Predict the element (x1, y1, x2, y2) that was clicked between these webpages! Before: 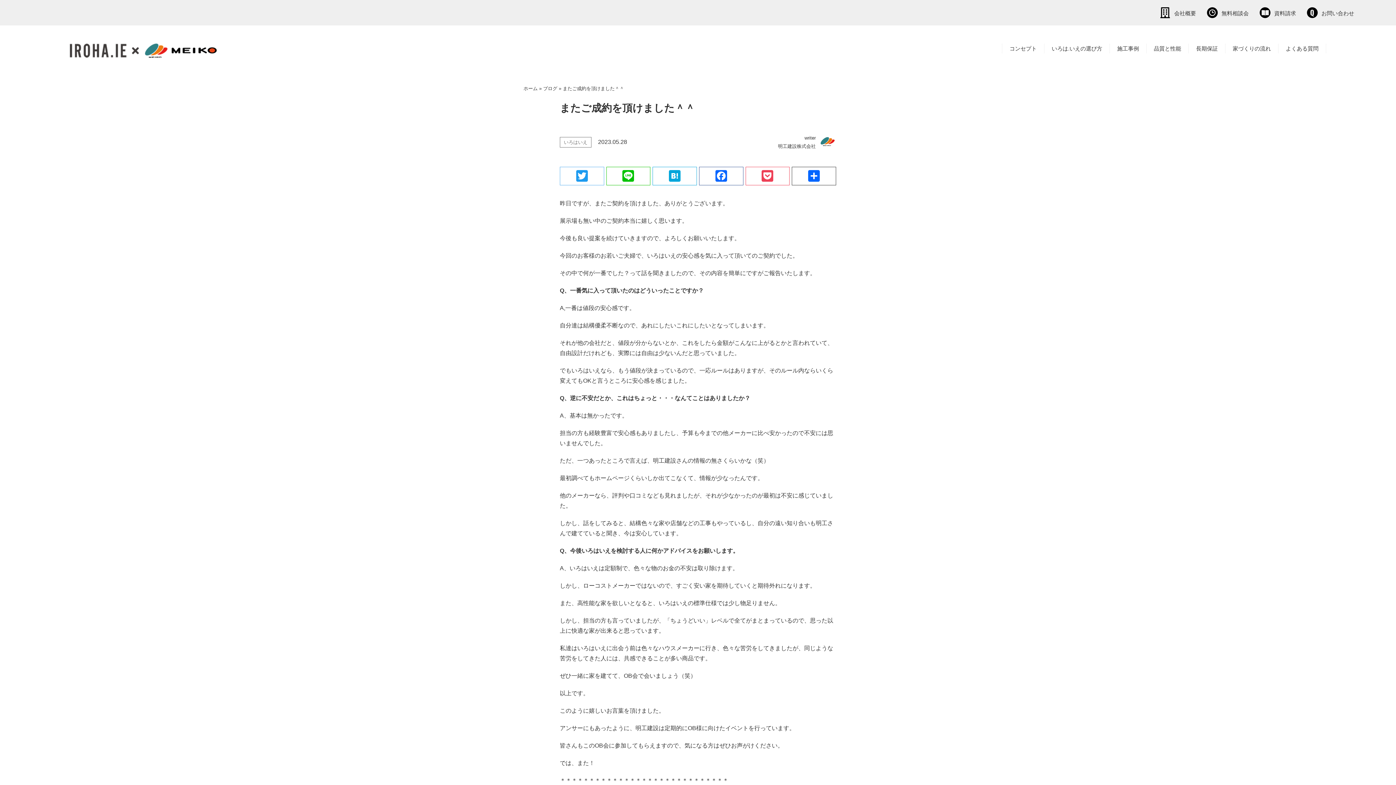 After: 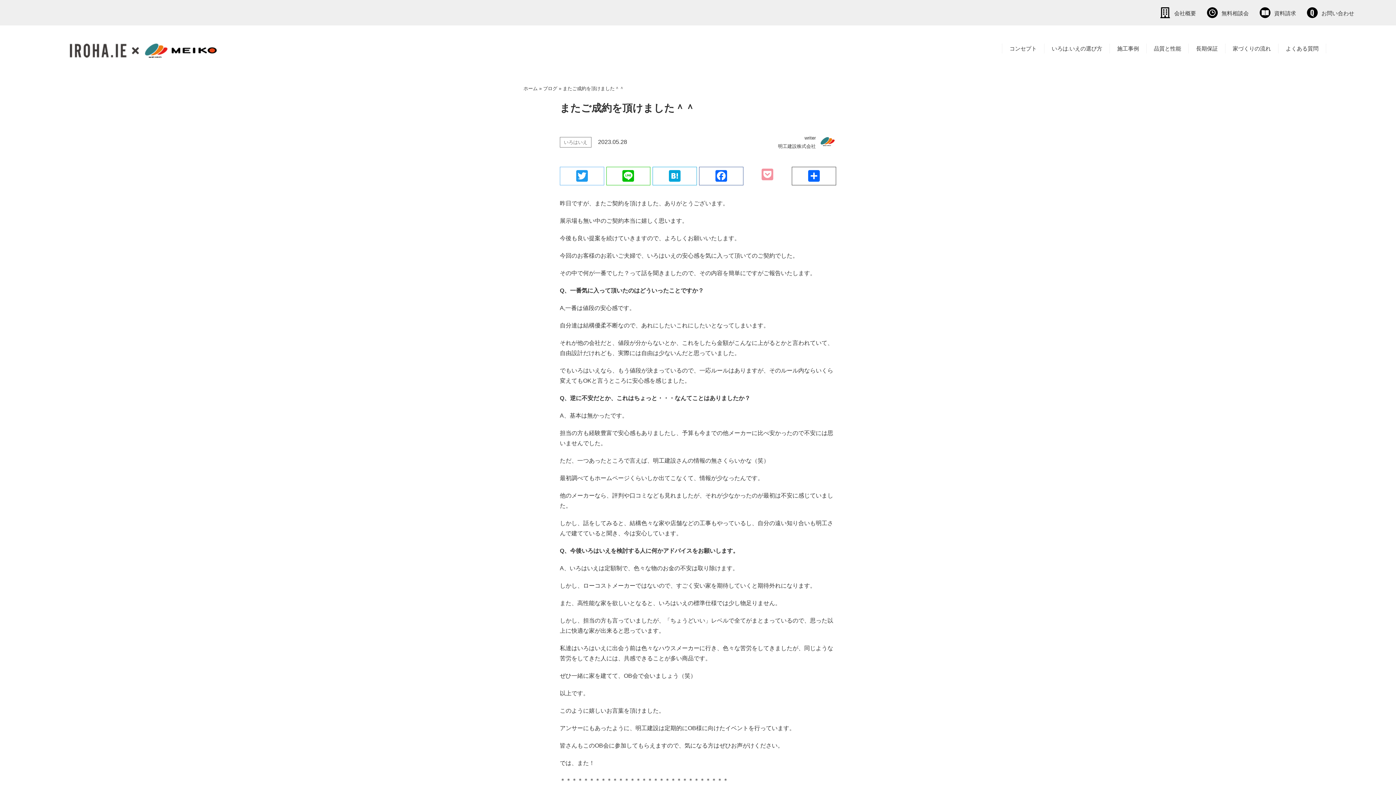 Action: label: Pocket bbox: (745, 166, 789, 185)